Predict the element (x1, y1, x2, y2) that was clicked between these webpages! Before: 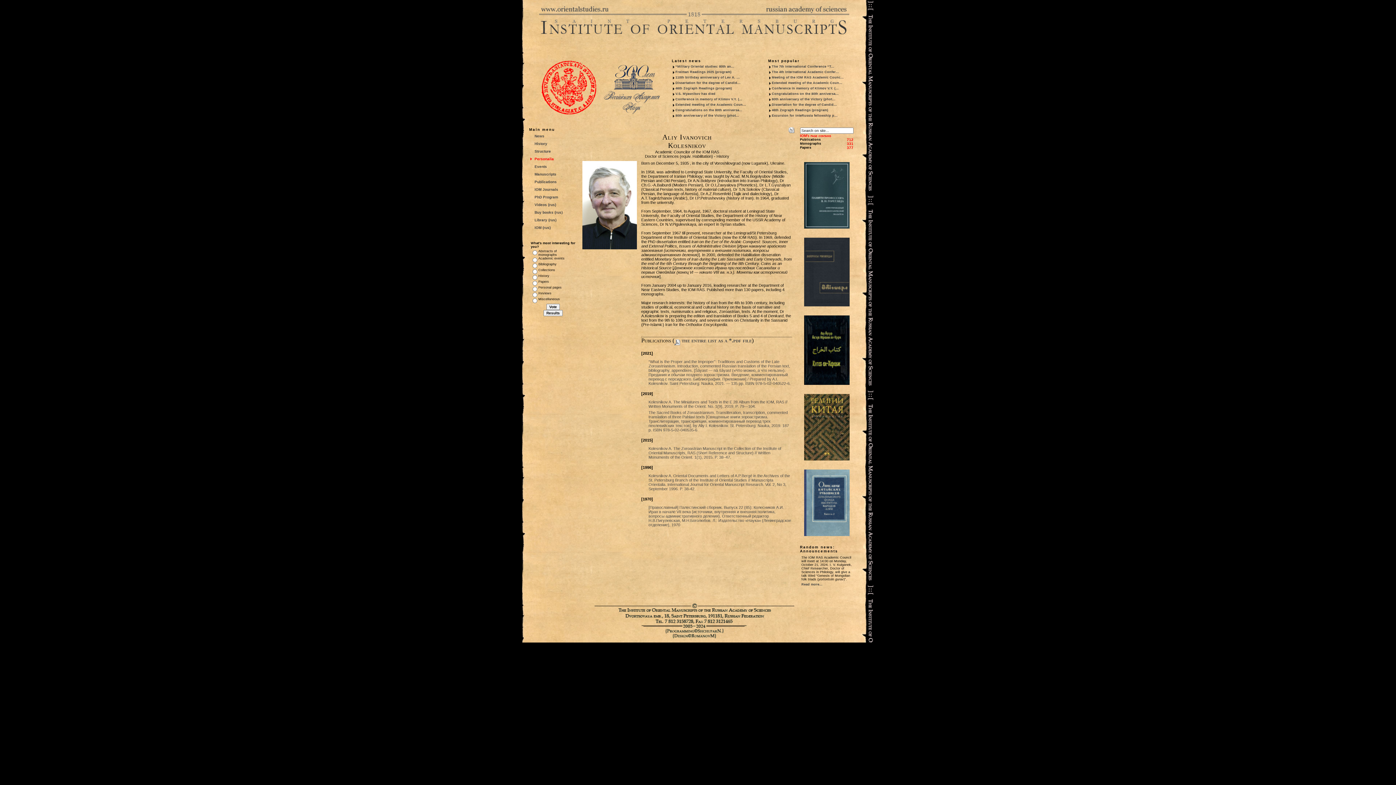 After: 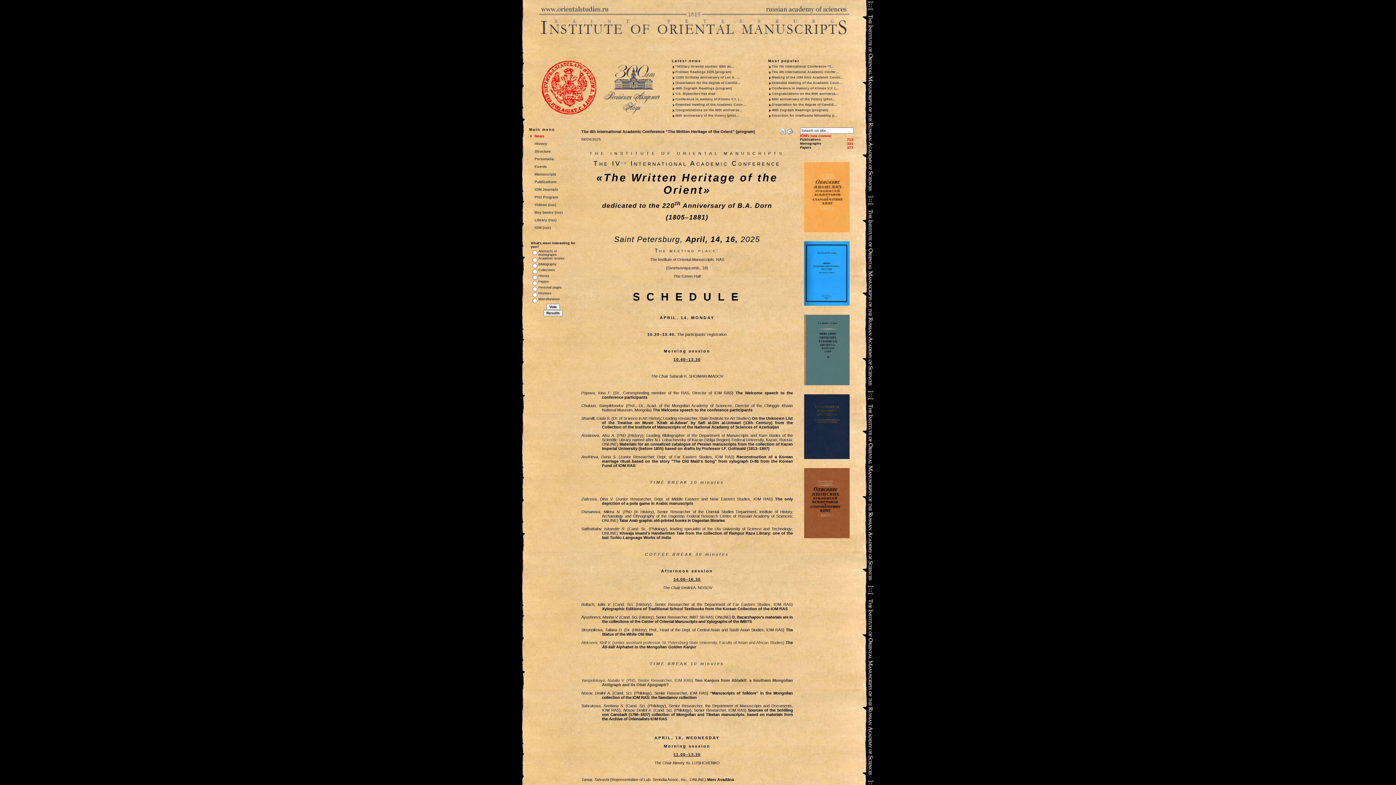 Action: bbox: (772, 70, 839, 73) label: The 4th International Academic Confer...